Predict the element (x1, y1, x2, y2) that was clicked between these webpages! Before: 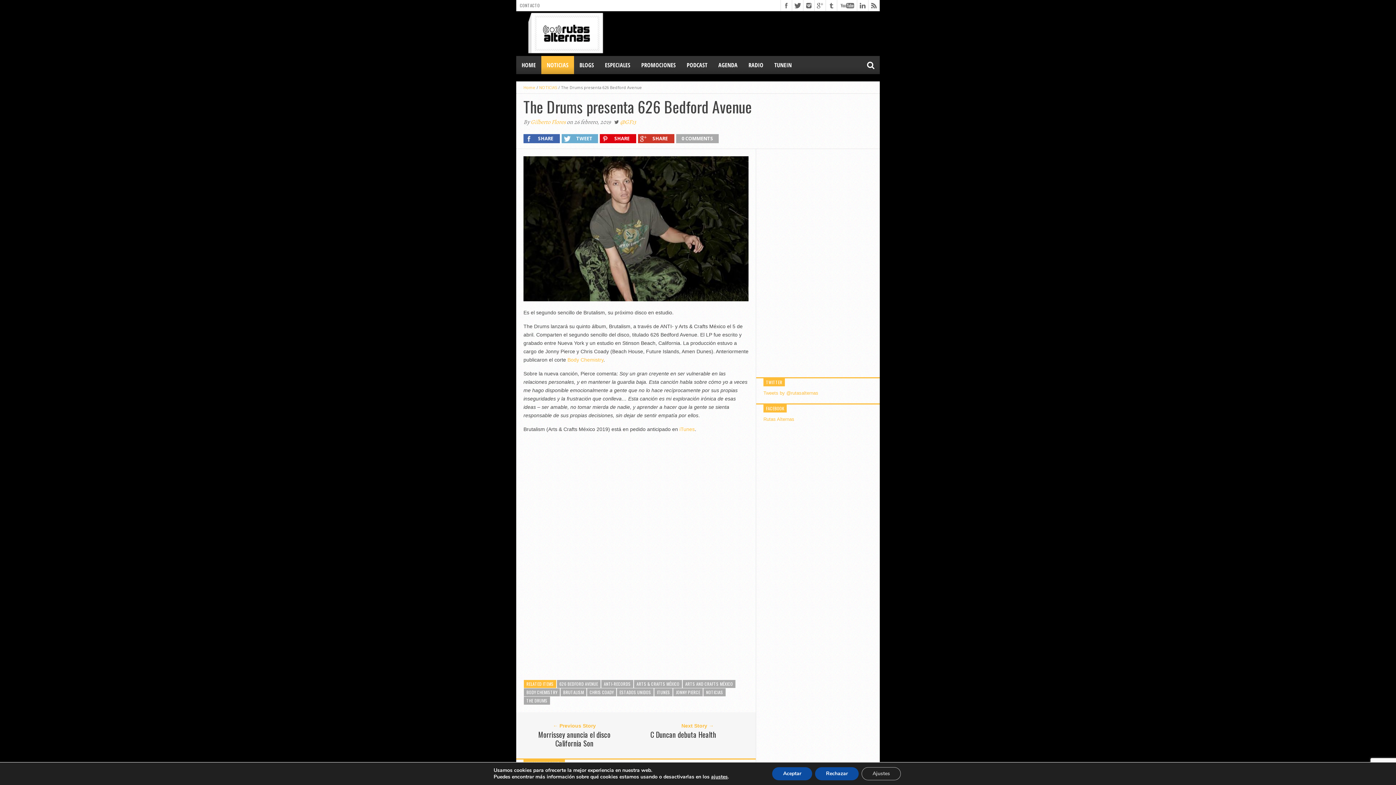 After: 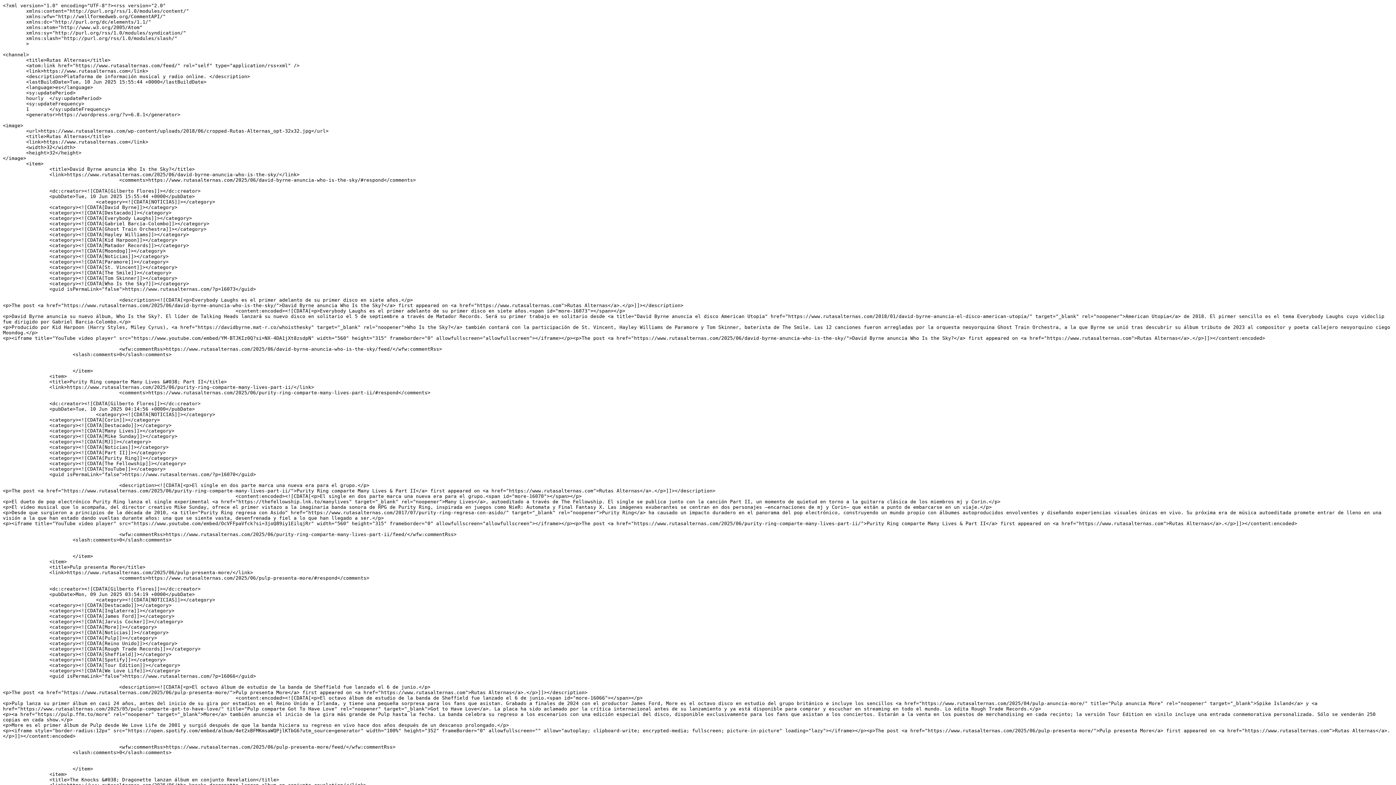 Action: bbox: (868, 0, 879, 10)